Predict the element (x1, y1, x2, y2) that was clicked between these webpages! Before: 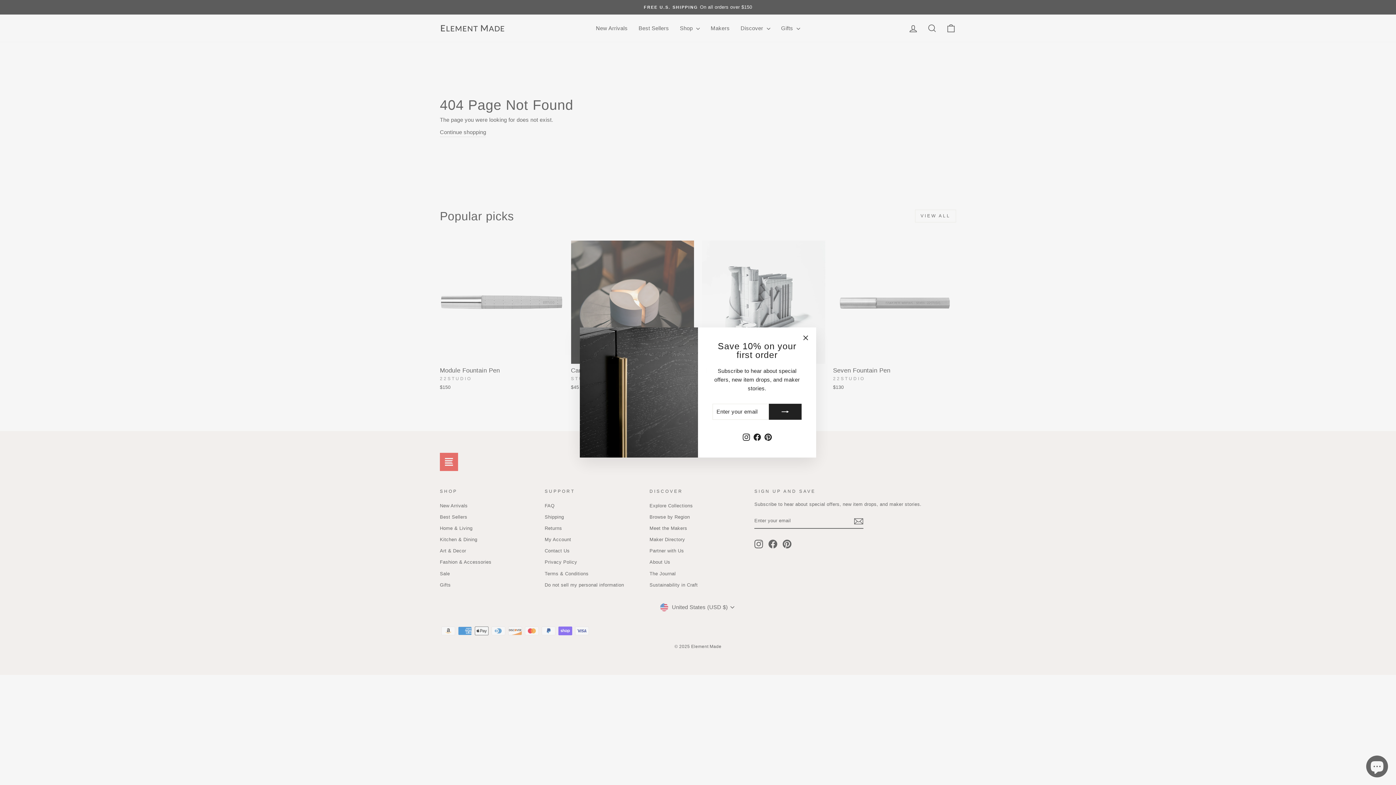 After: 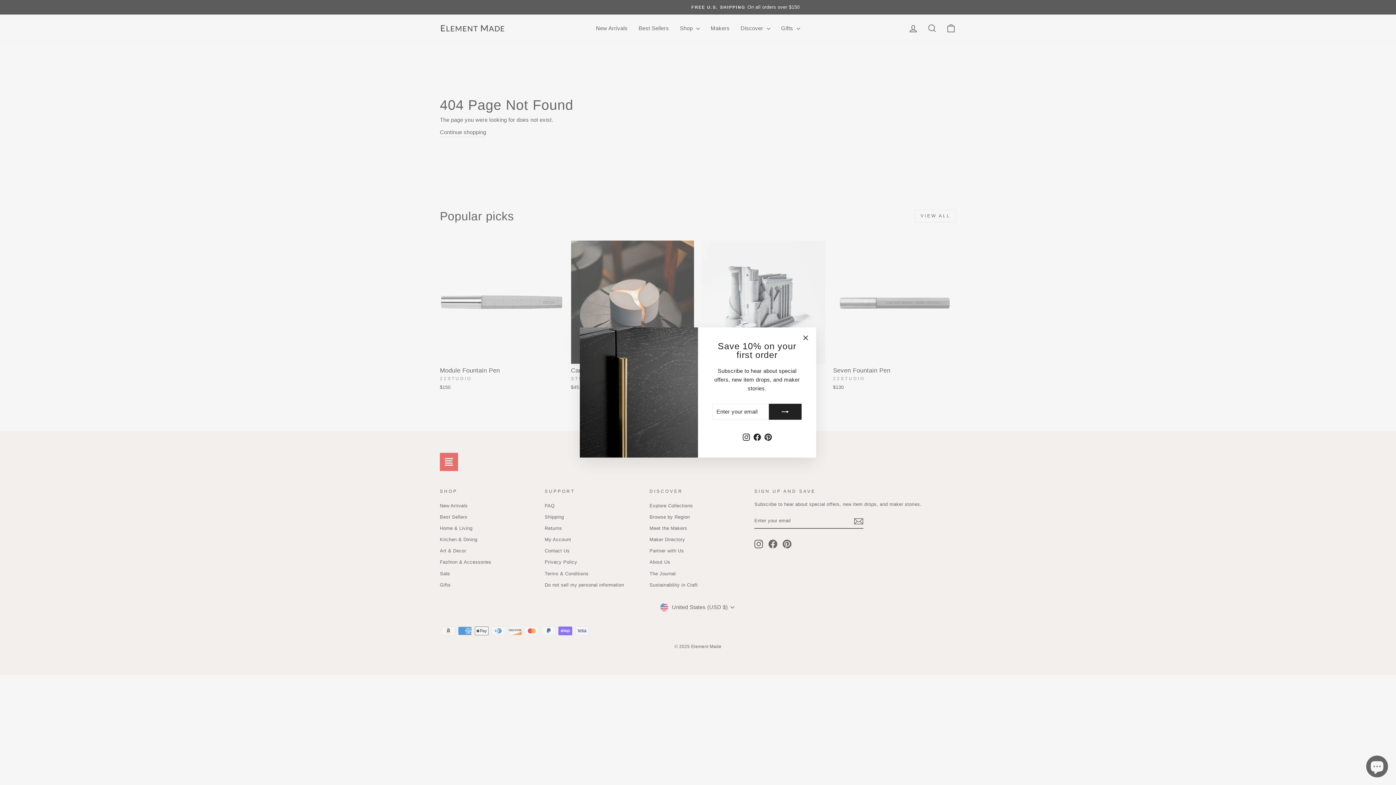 Action: label: Pinterest bbox: (762, 430, 773, 443)